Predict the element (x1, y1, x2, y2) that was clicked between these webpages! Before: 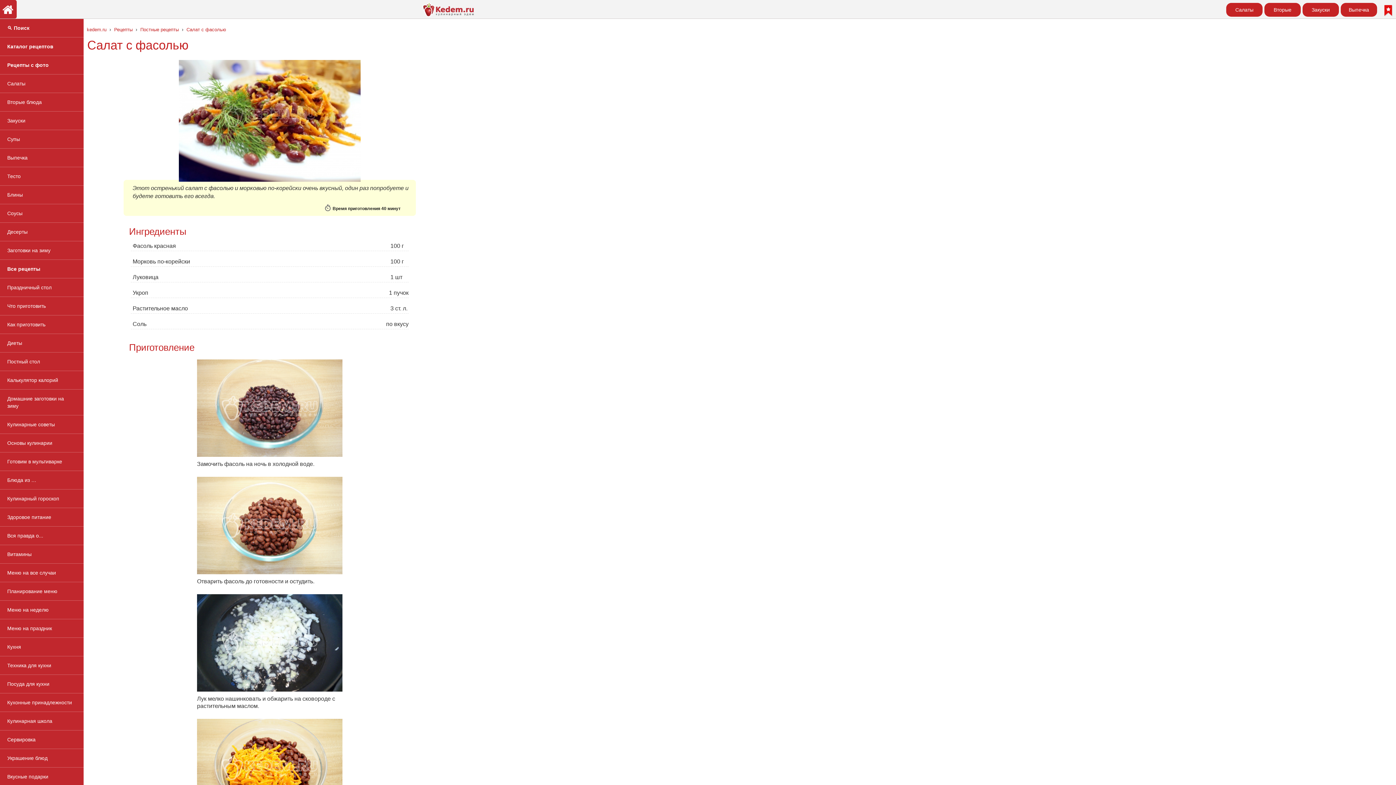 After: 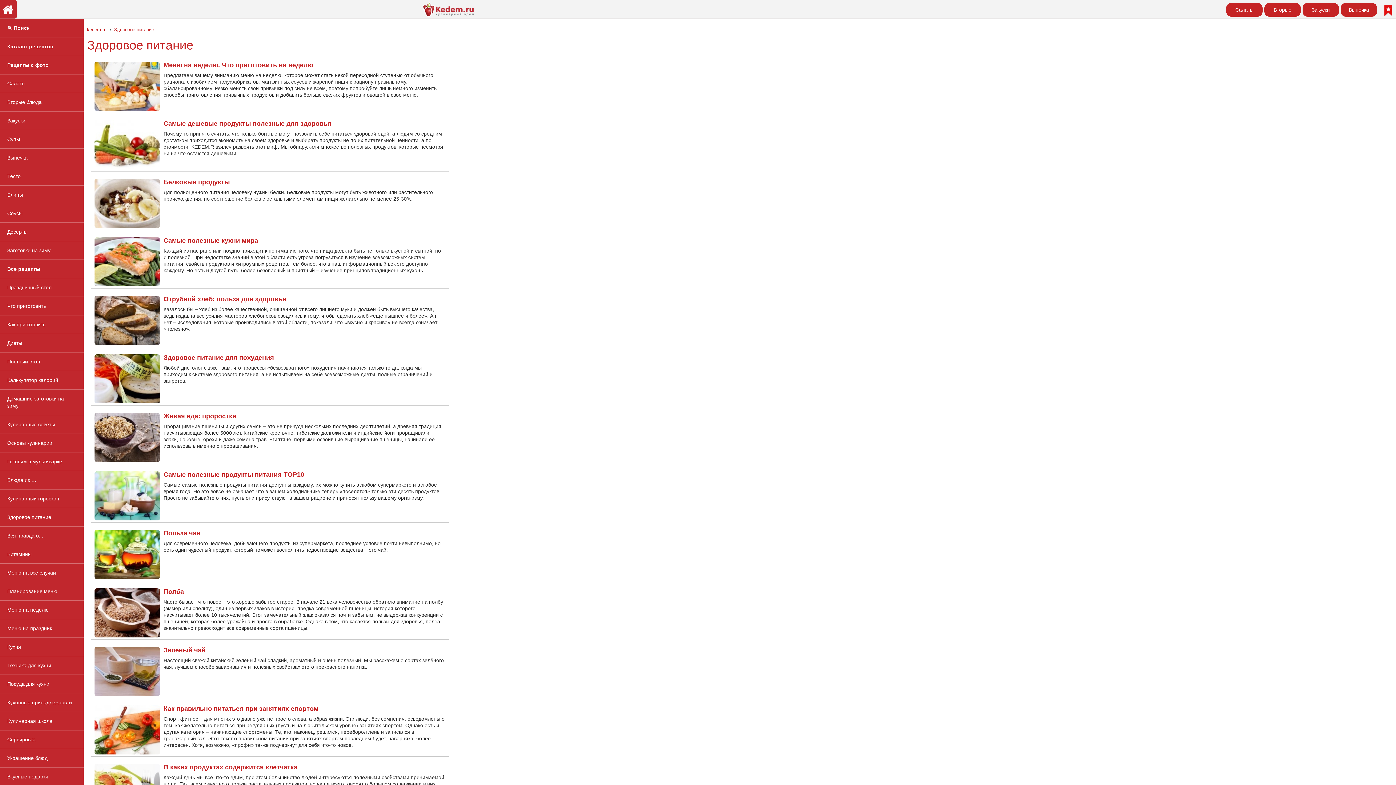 Action: label: Здоровое питание bbox: (0, 508, 83, 526)